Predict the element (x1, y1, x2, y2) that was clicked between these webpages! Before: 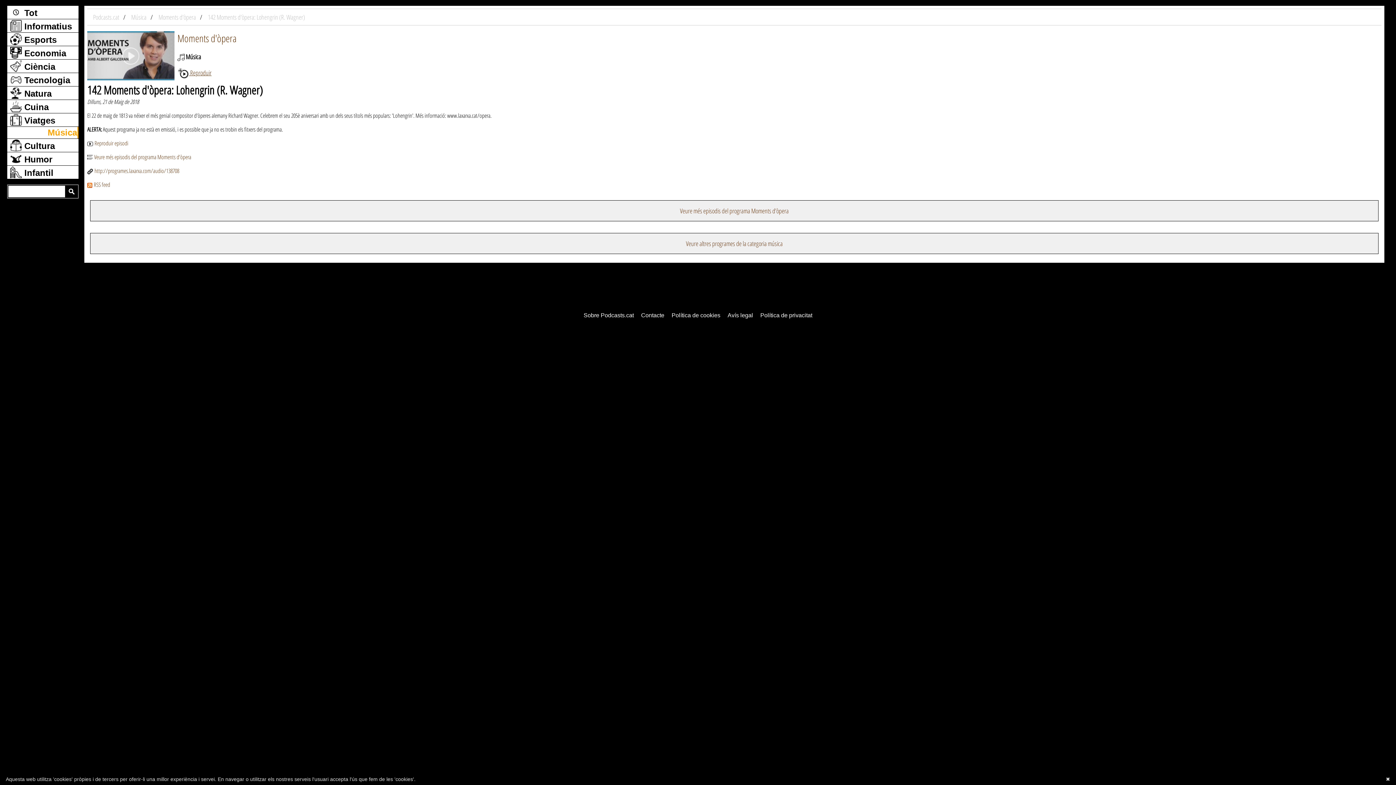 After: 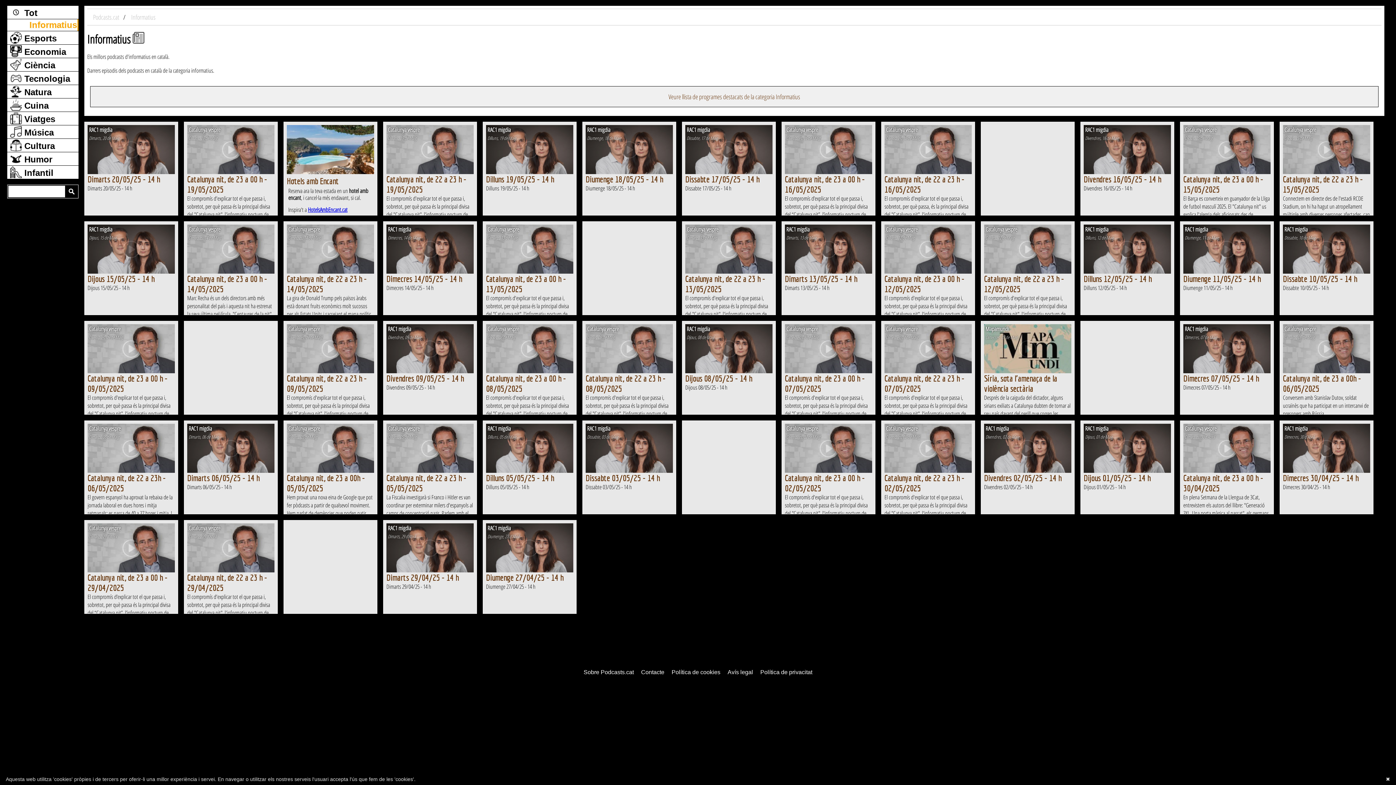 Action: label:  Informatius bbox: (7, 19, 78, 32)